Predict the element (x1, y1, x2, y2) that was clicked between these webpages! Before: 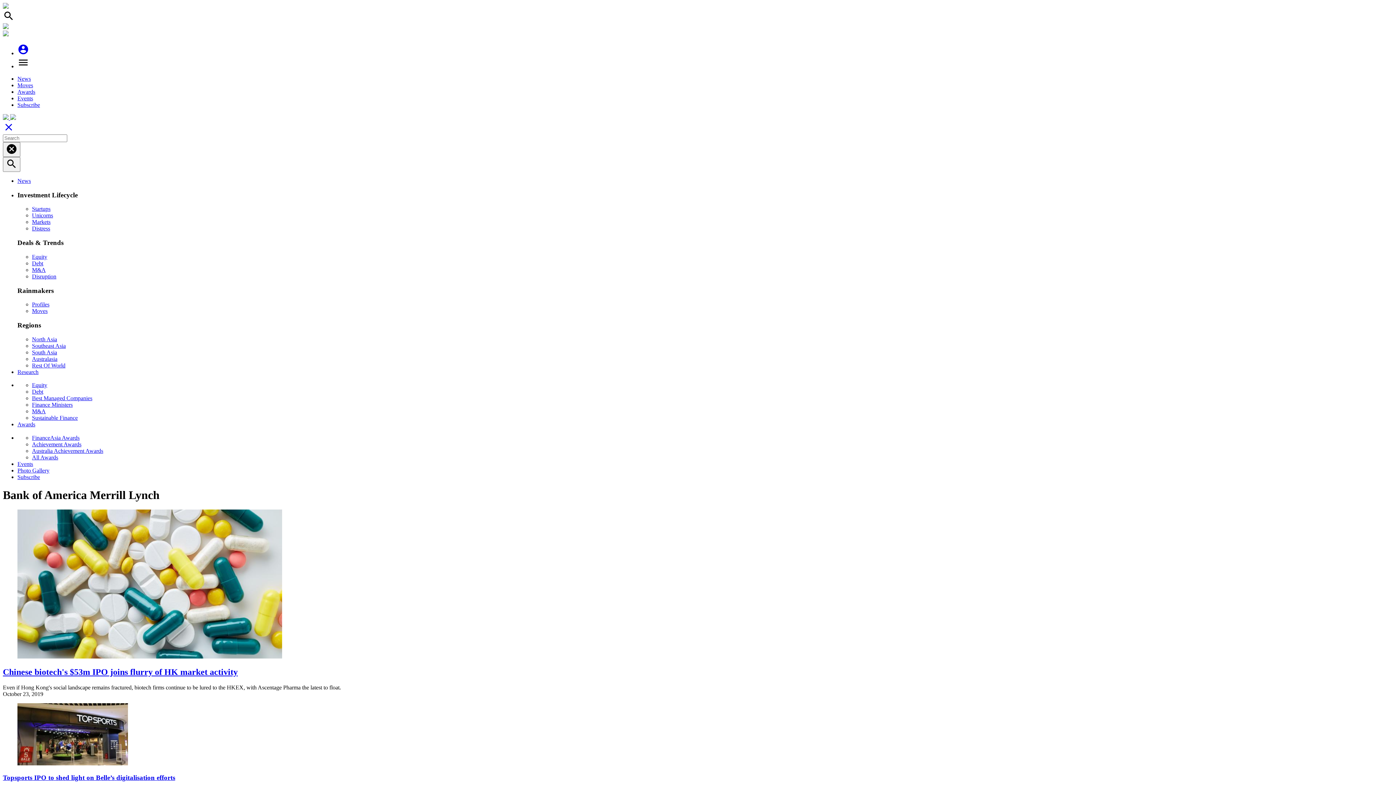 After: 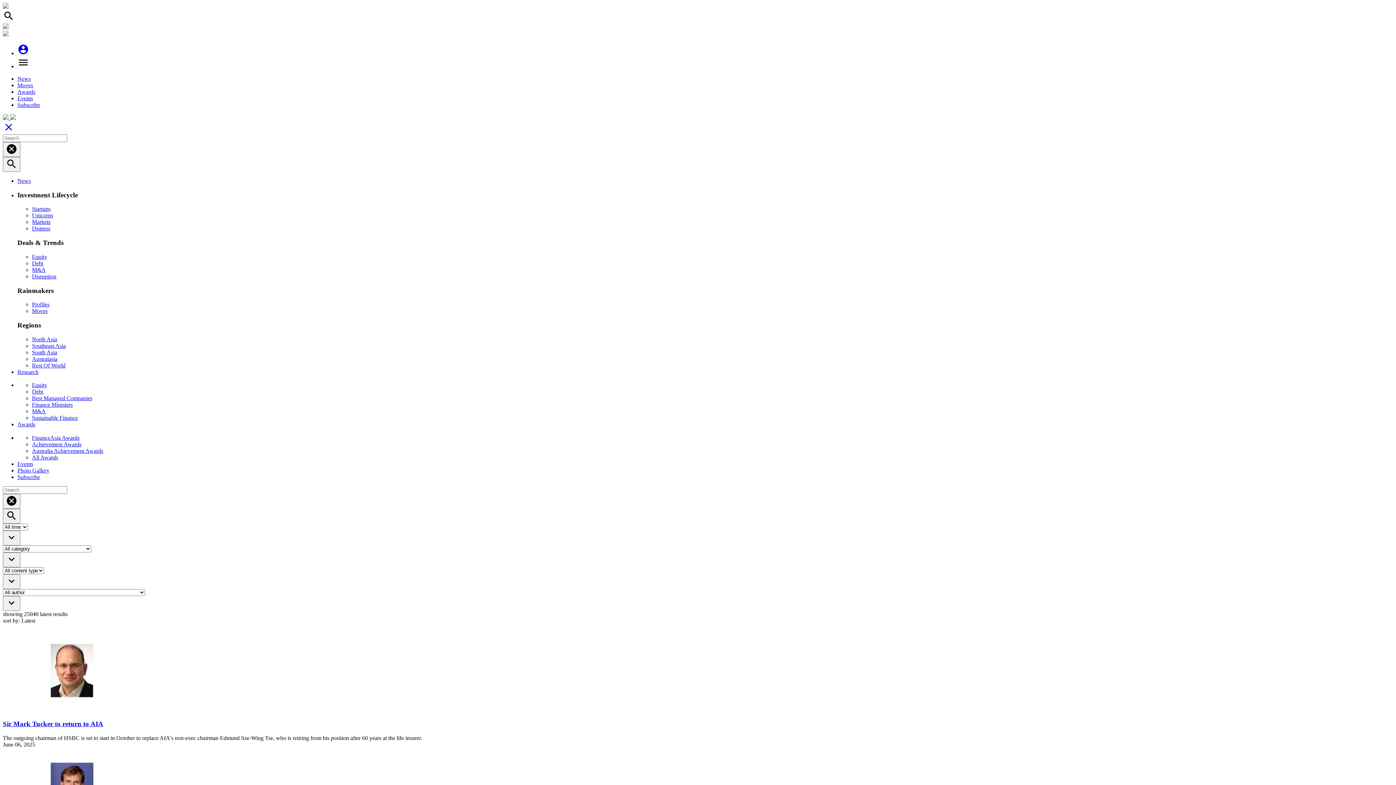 Action: label: News bbox: (17, 177, 30, 184)